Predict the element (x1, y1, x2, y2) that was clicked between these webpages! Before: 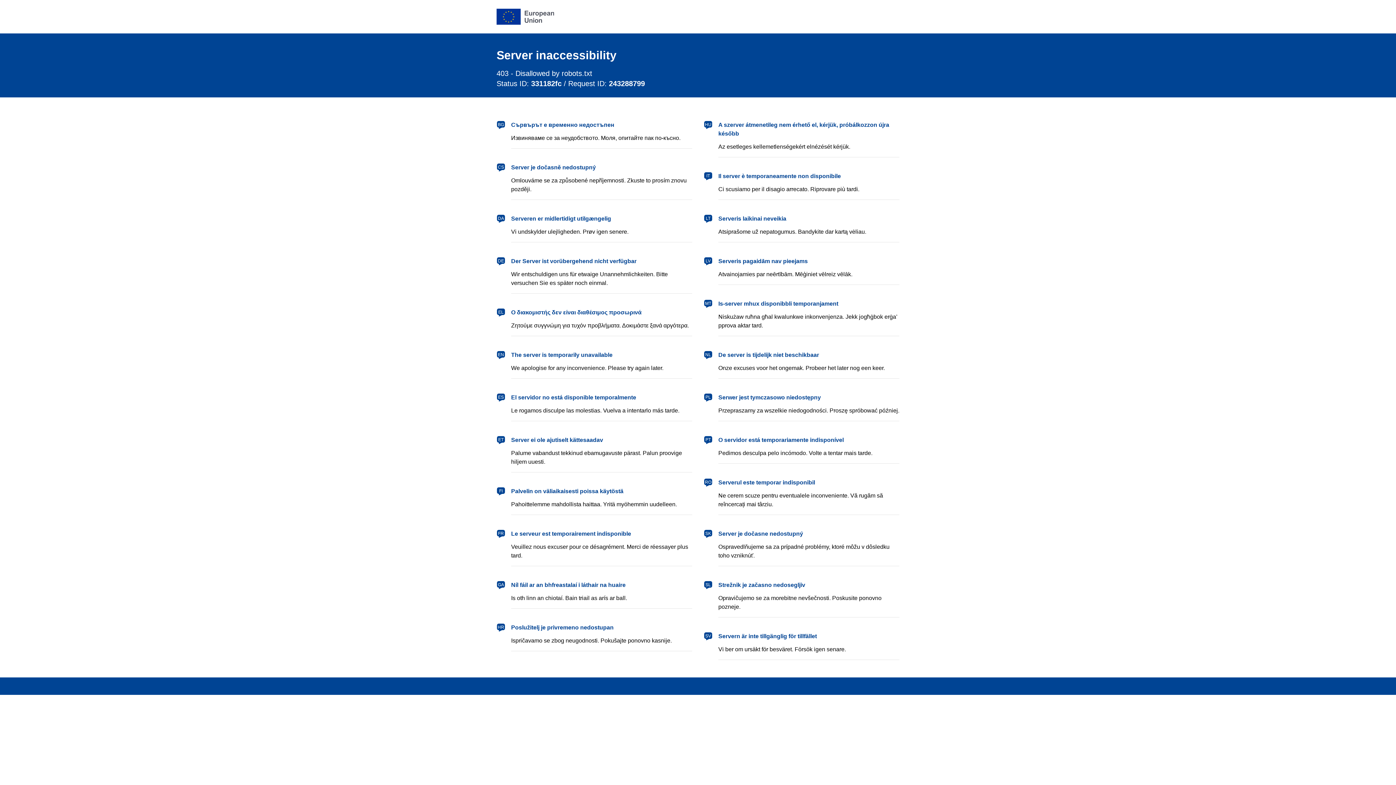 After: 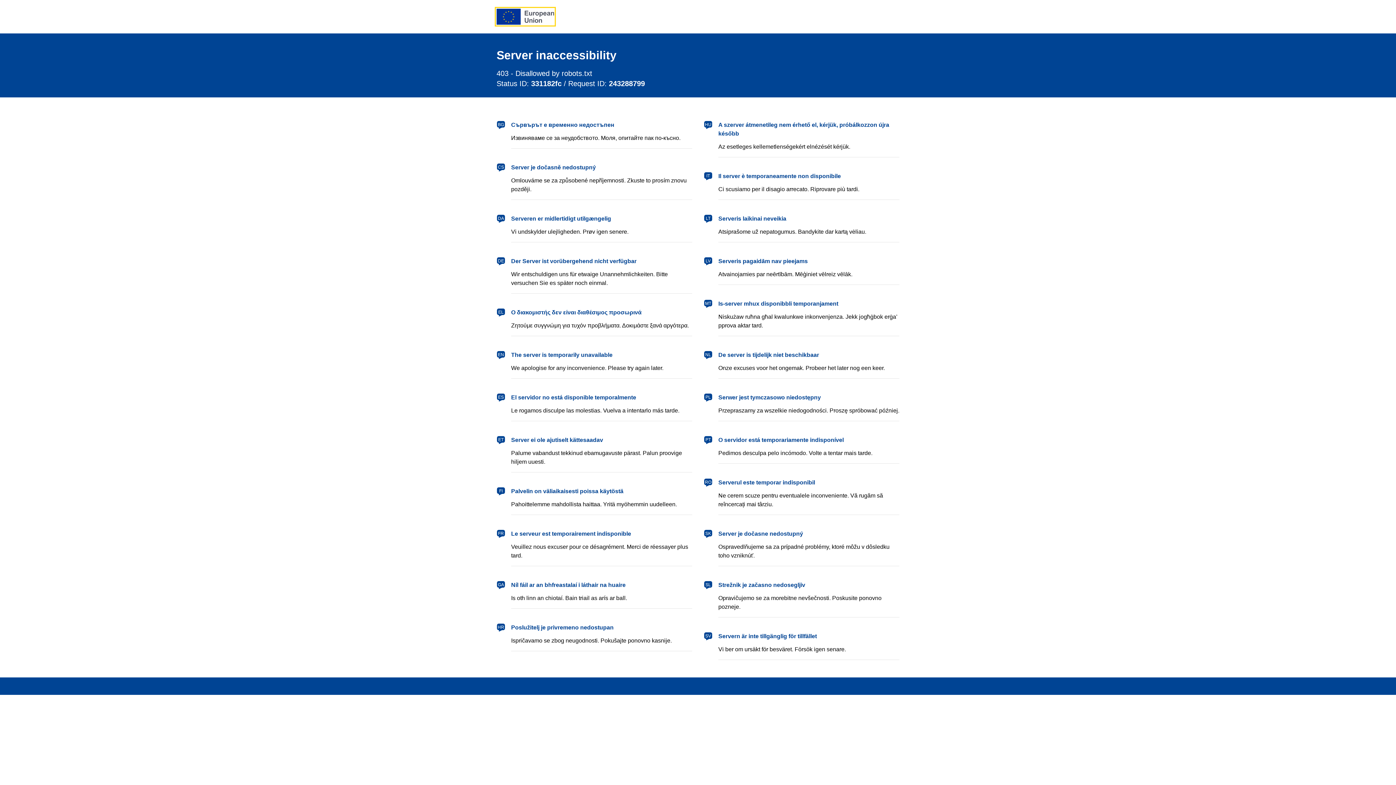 Action: label: European Union bbox: (496, 8, 554, 24)